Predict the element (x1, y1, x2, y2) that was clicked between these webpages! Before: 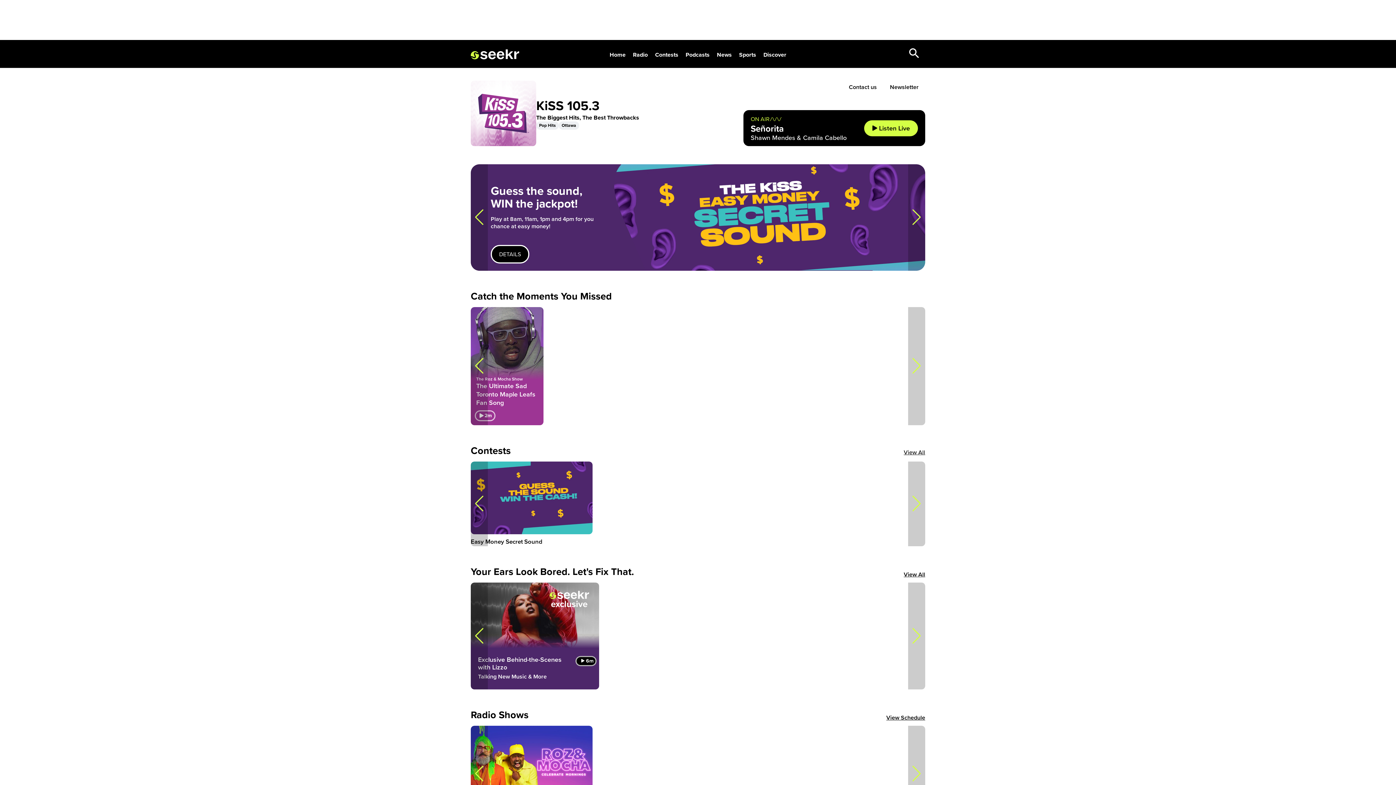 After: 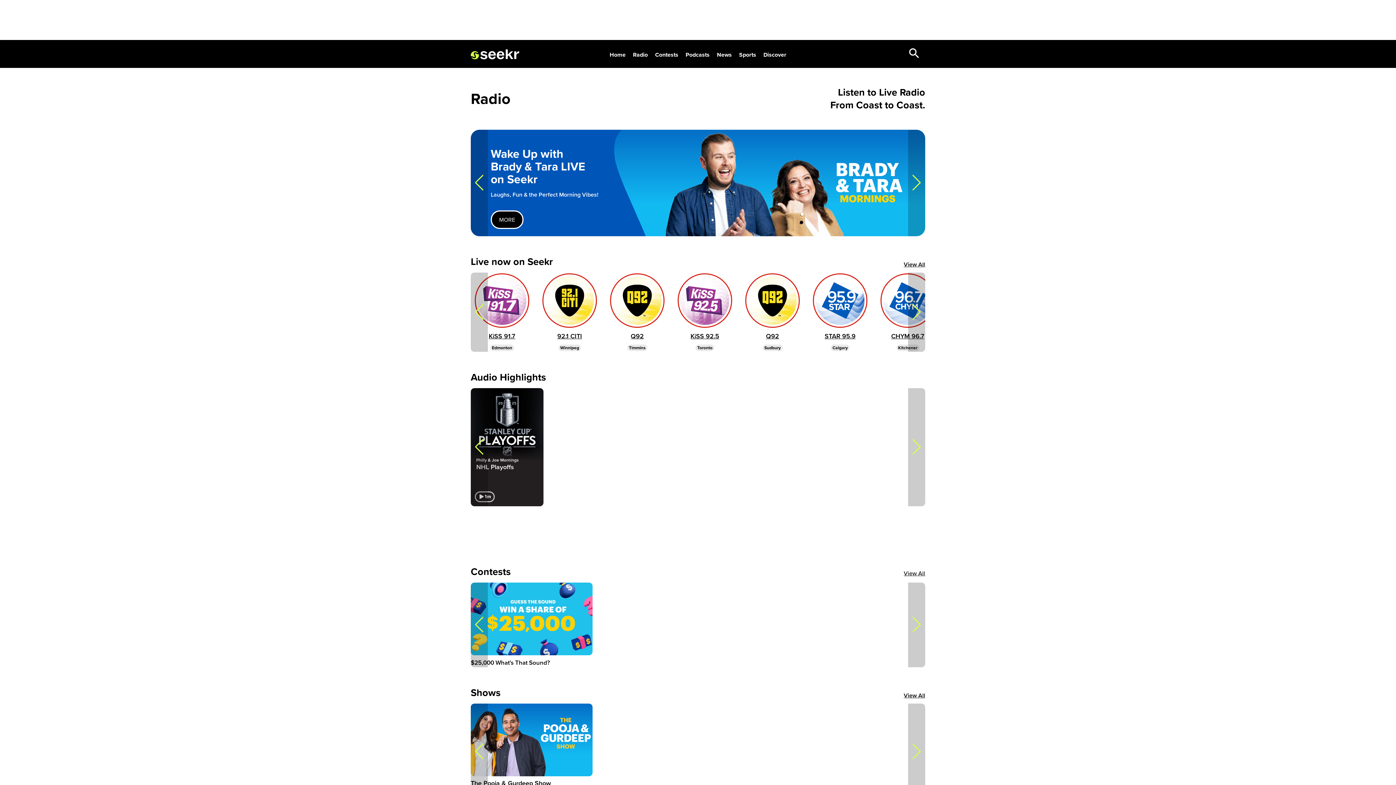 Action: bbox: (629, 43, 651, 62) label: Radio